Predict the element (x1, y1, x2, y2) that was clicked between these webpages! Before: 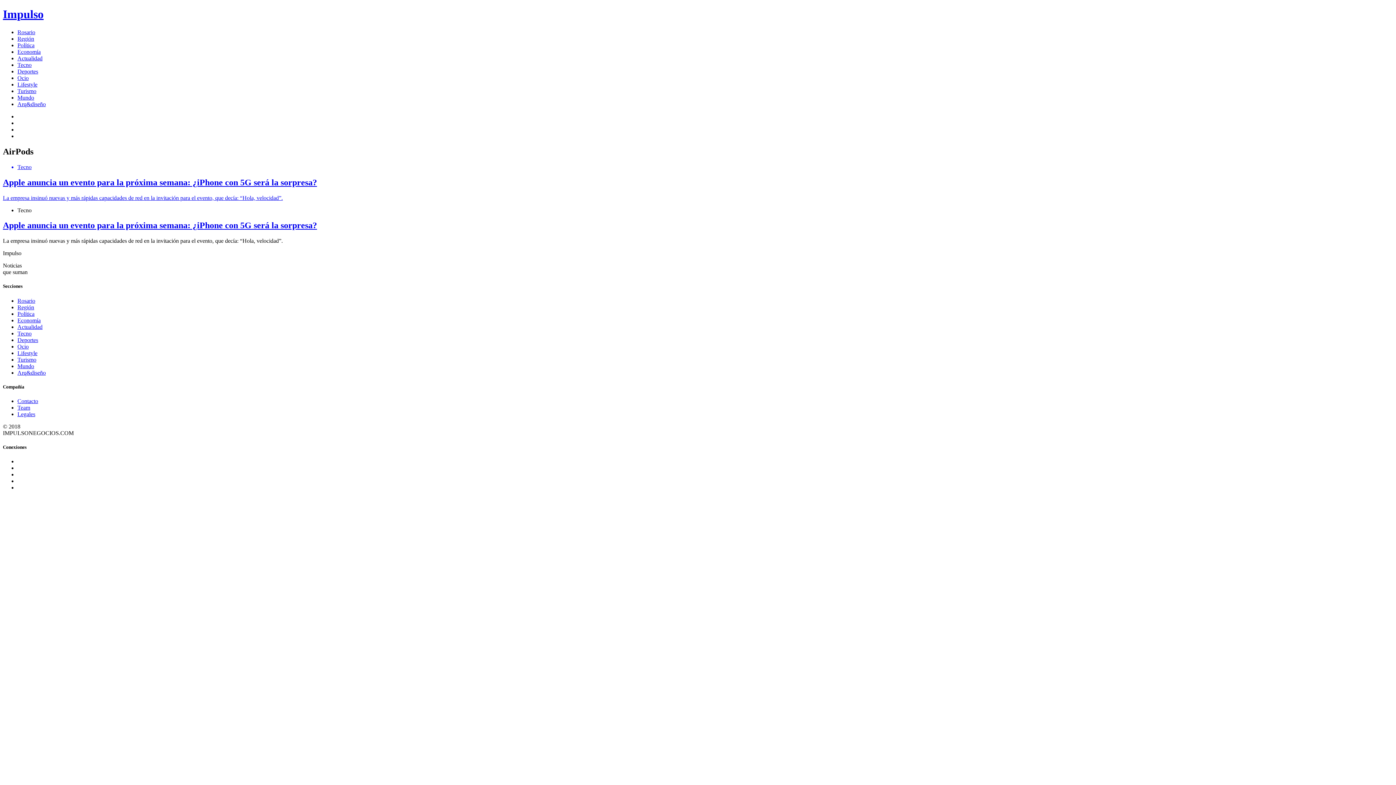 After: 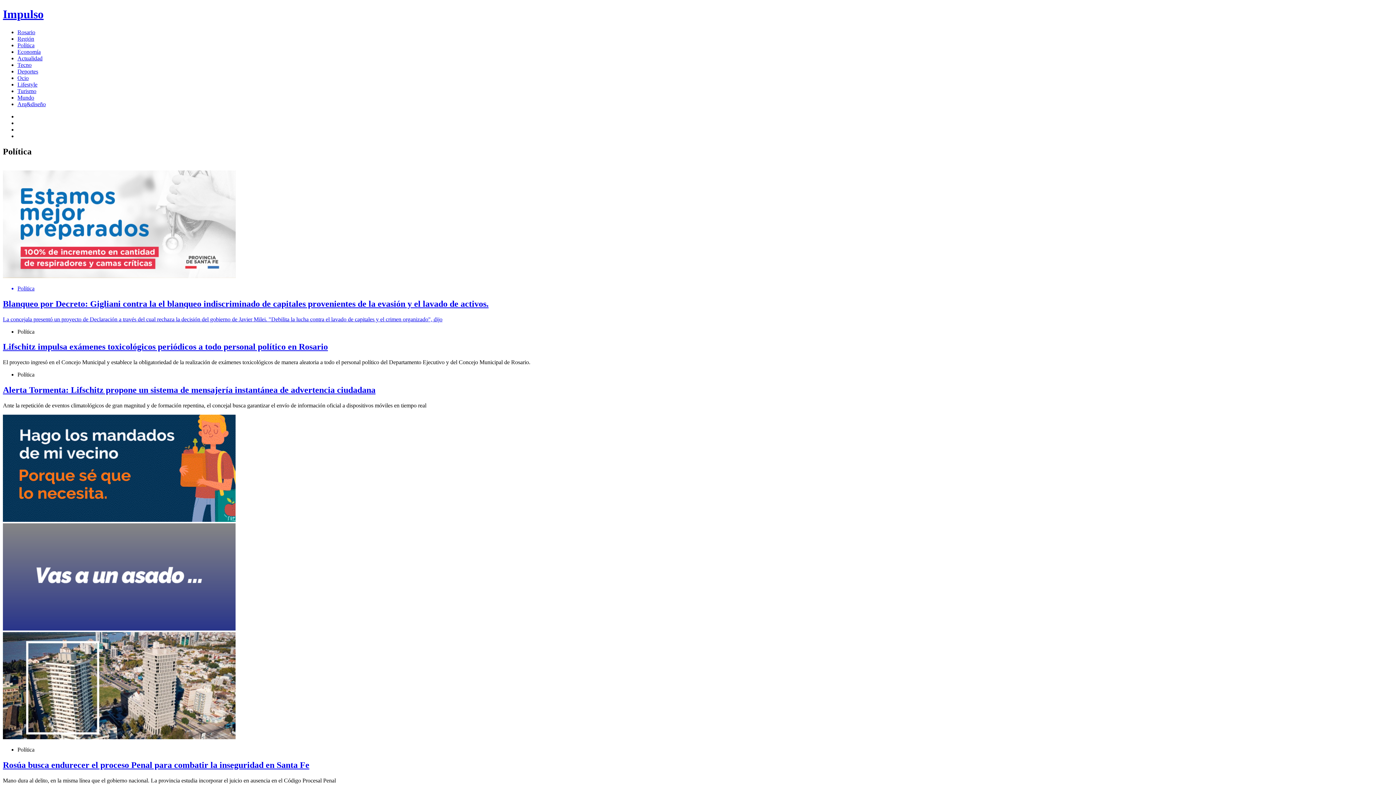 Action: bbox: (17, 42, 34, 48) label: Política